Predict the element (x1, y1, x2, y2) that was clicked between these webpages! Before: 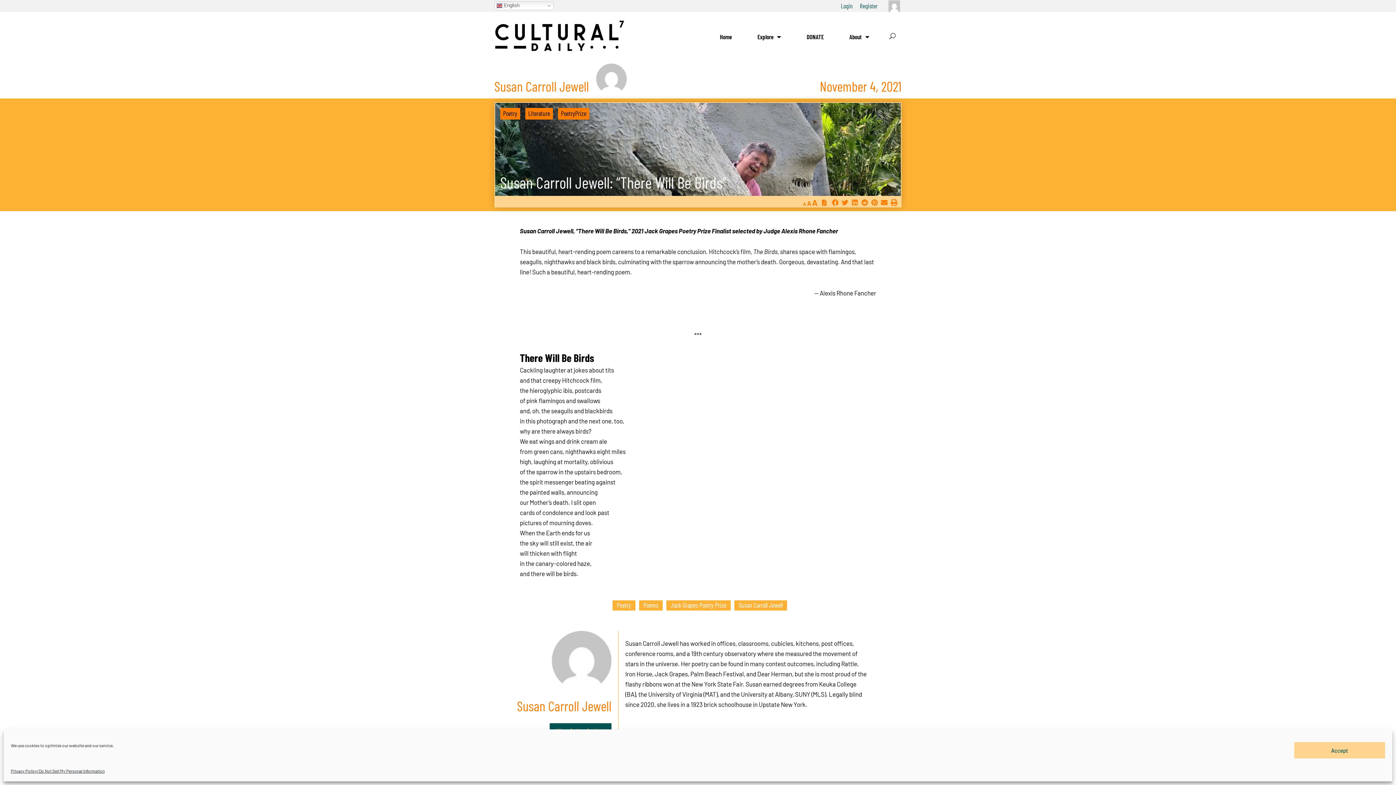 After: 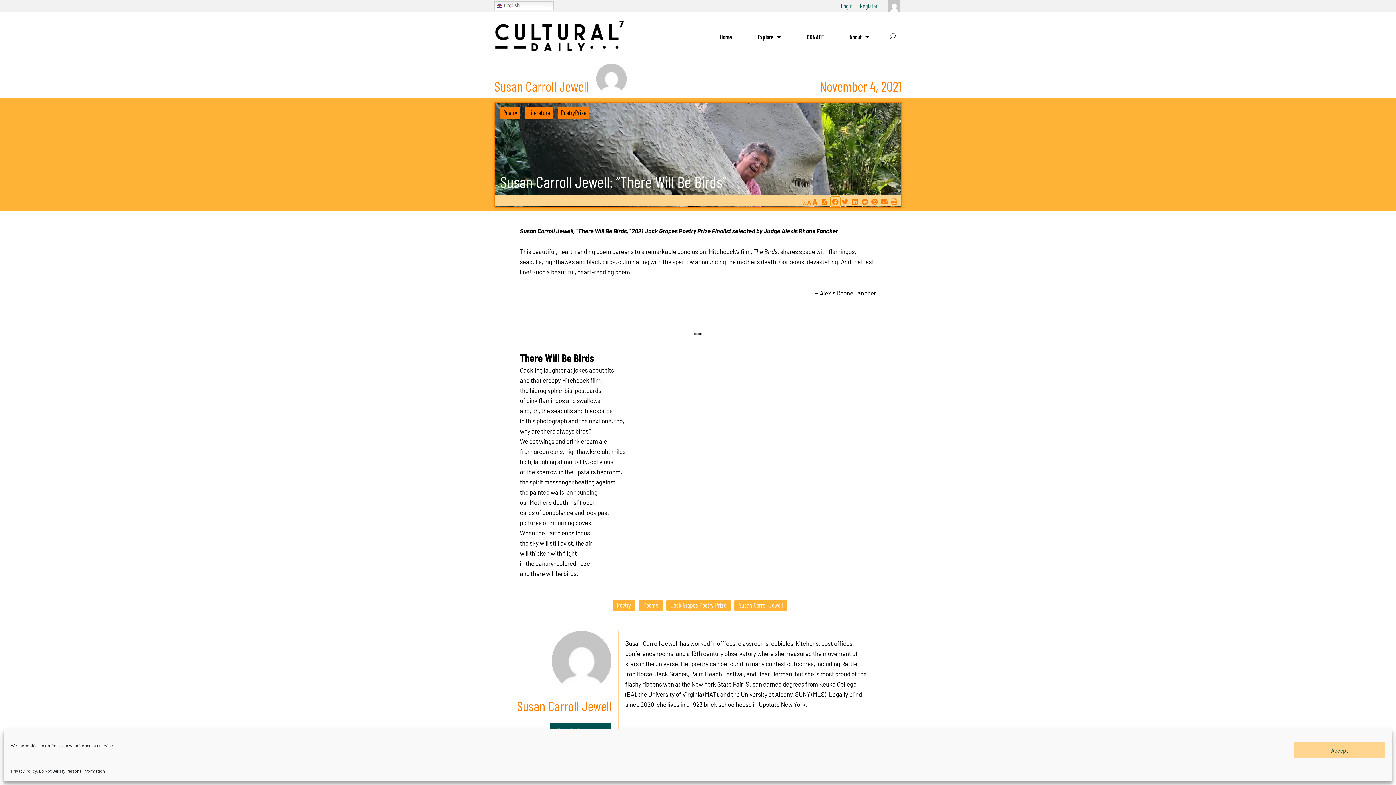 Action: label: Share on facebook bbox: (830, 197, 840, 207)